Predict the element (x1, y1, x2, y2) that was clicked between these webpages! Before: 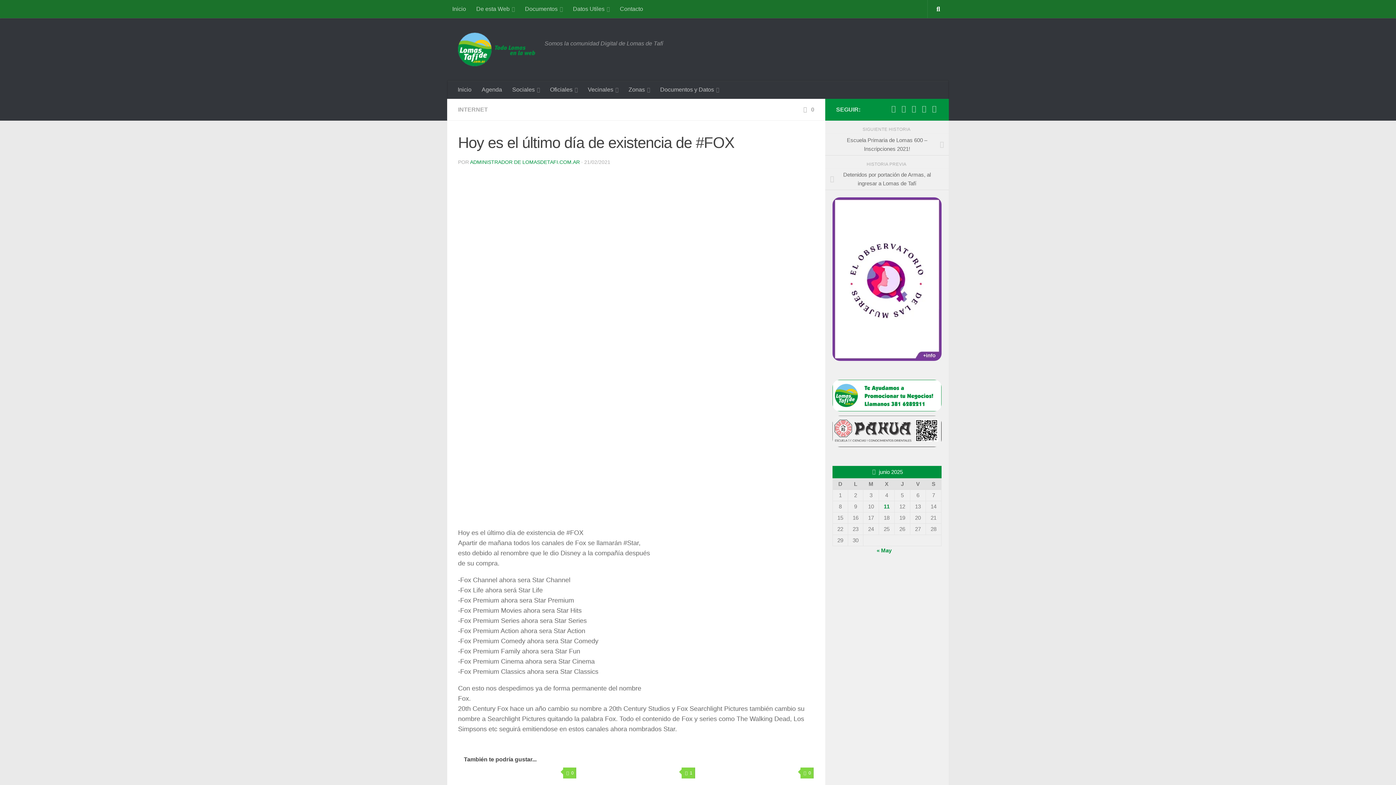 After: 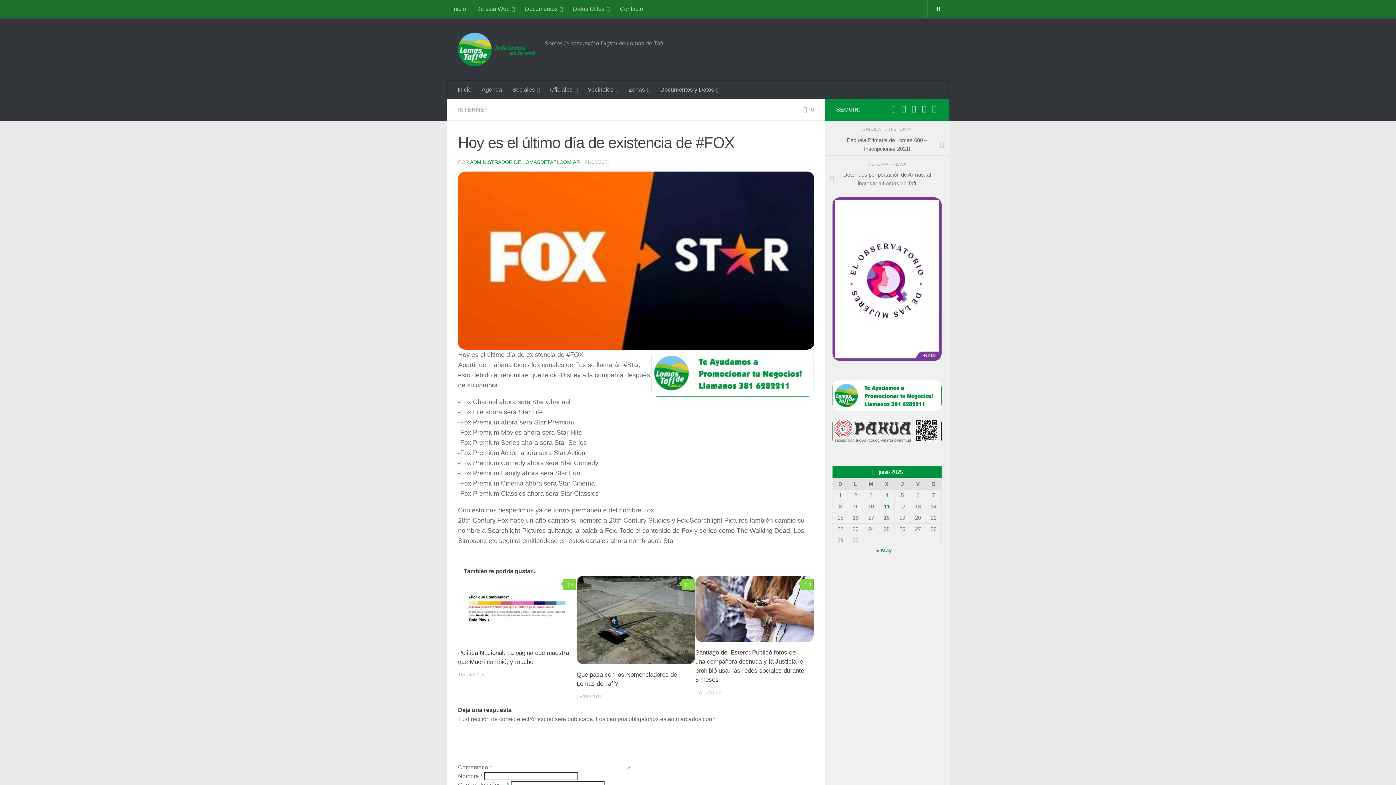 Action: bbox: (568, 0, 614, 18) label: Datos Utiles